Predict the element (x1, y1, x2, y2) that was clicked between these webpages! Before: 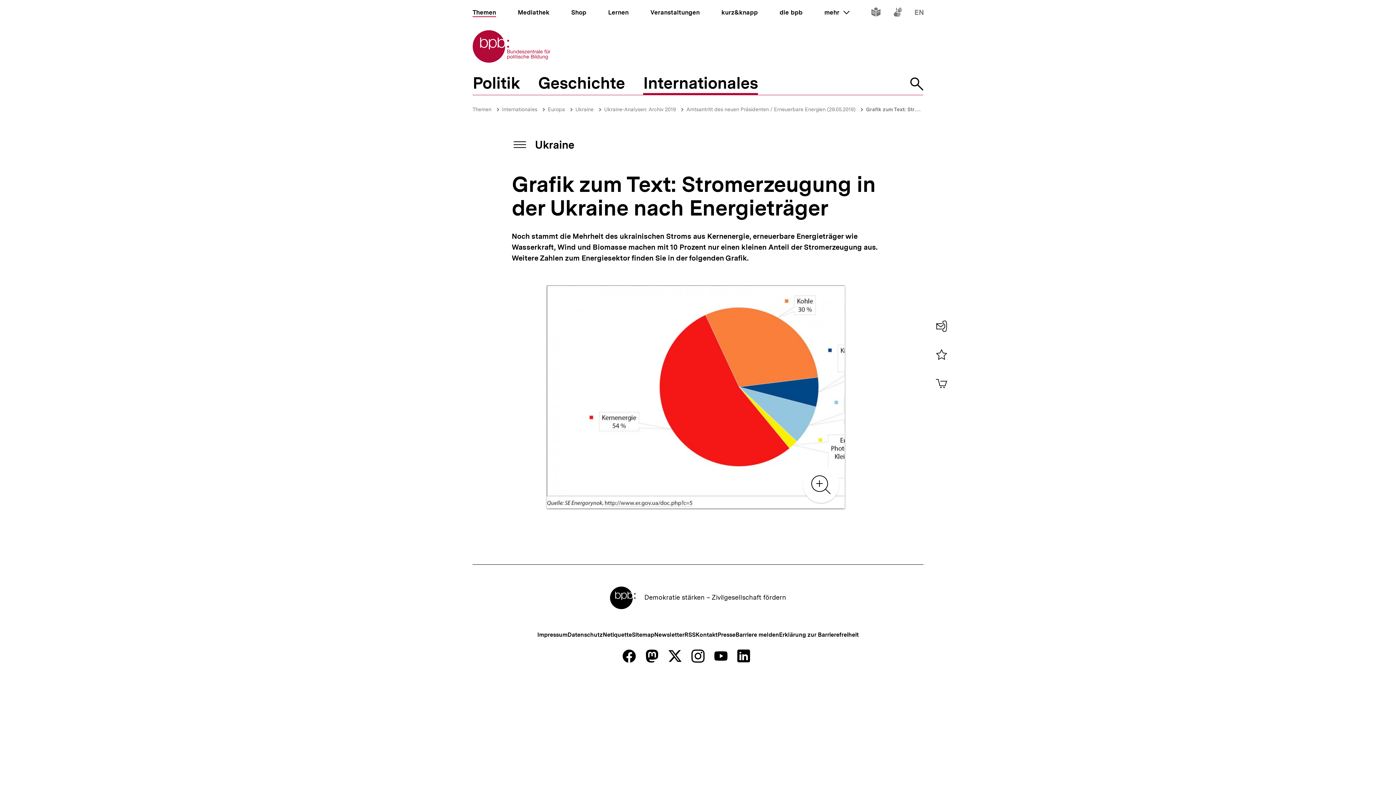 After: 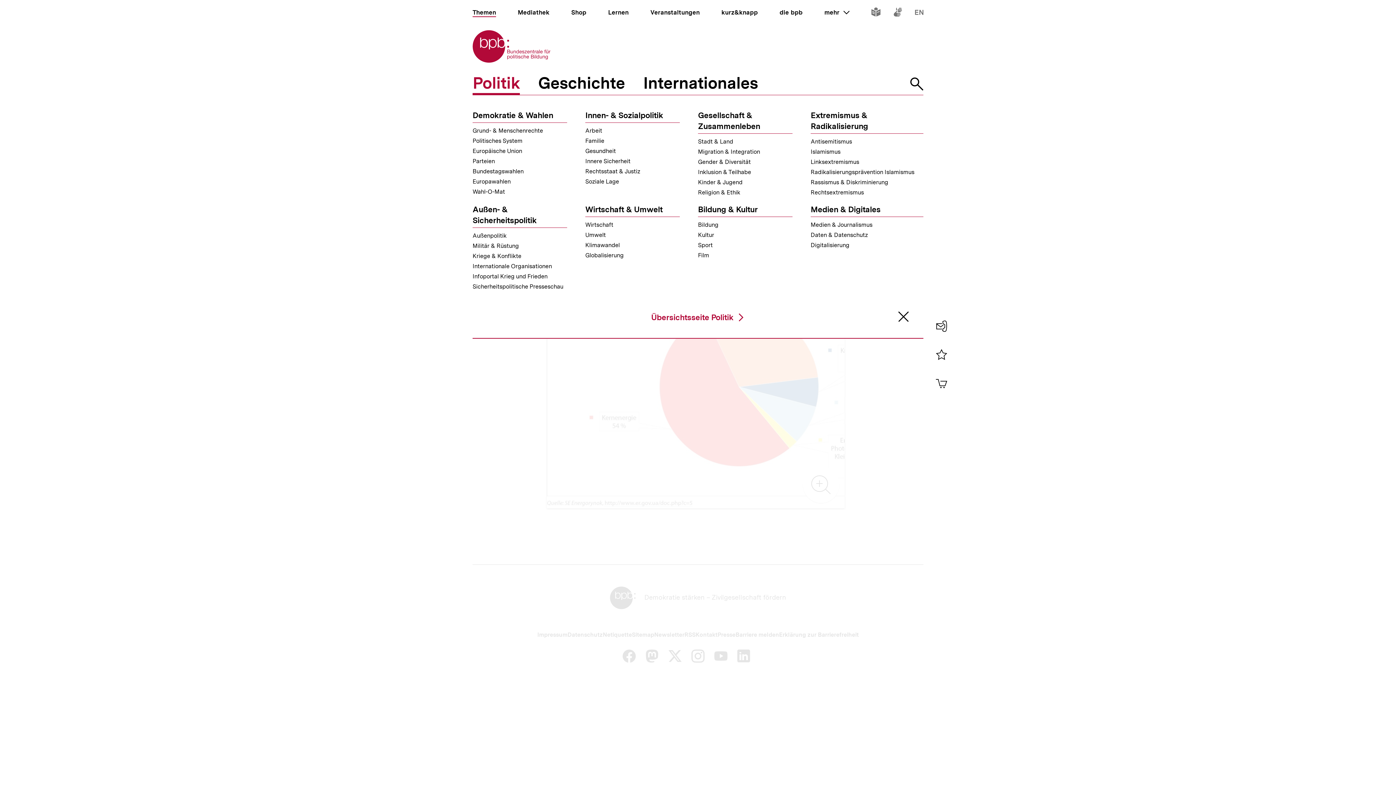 Action: bbox: (472, 74, 520, 94) label: Politik